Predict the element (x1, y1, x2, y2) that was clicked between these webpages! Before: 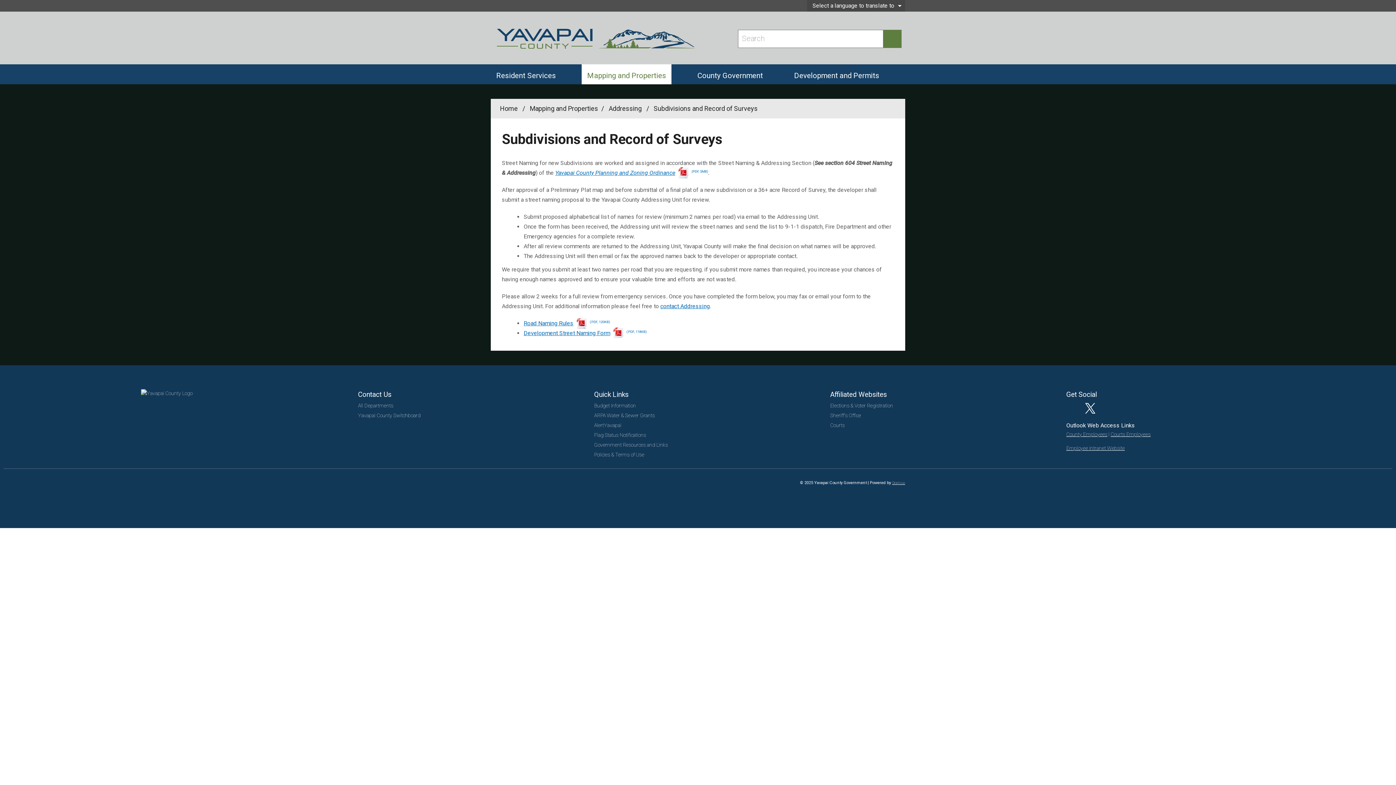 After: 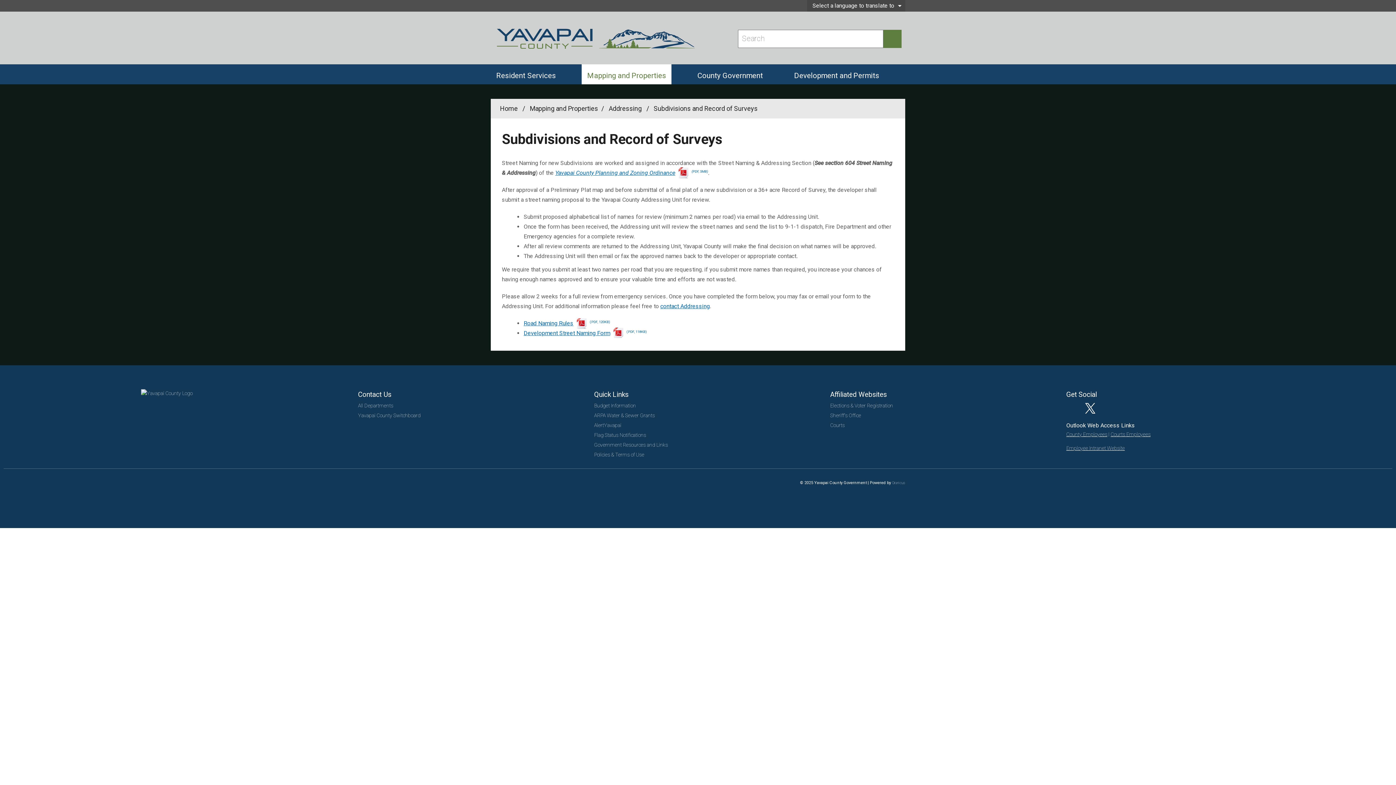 Action: label: Granicus bbox: (892, 481, 905, 485)